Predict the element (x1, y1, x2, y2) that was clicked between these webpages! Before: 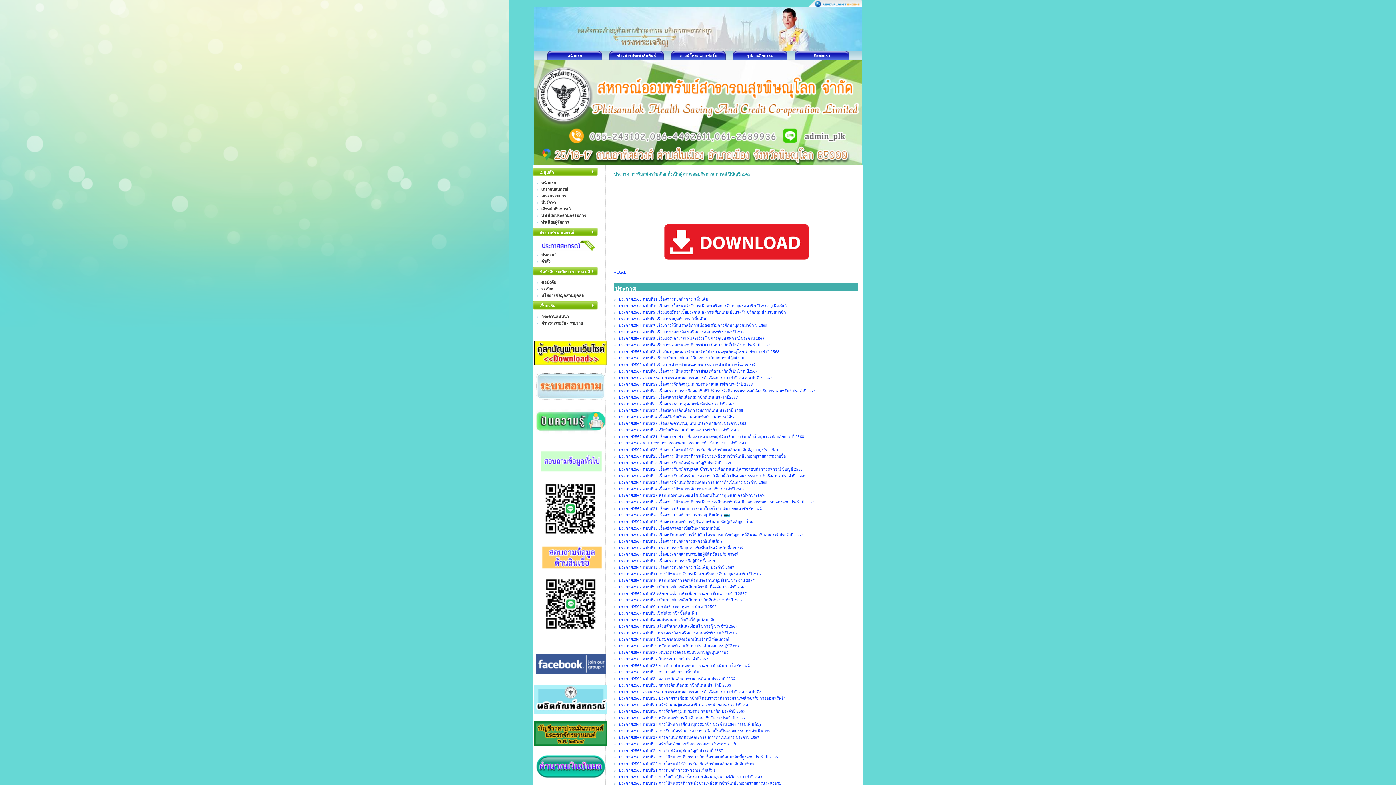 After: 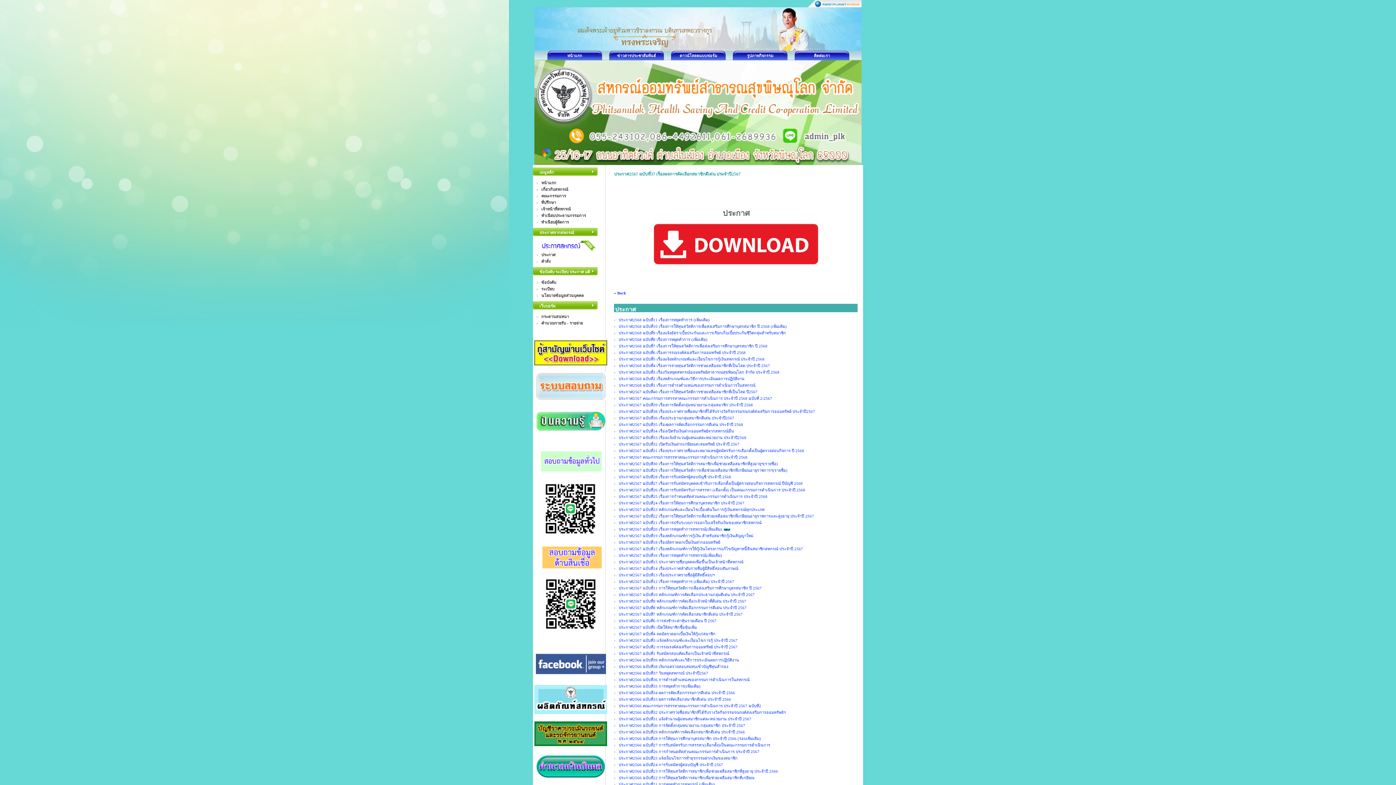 Action: label: ประกาศ2567 ฉบับที่37 เรื่องผลการคัดเลือกสมาชิกดีเด่น ประจำปี2567 bbox: (618, 395, 738, 399)